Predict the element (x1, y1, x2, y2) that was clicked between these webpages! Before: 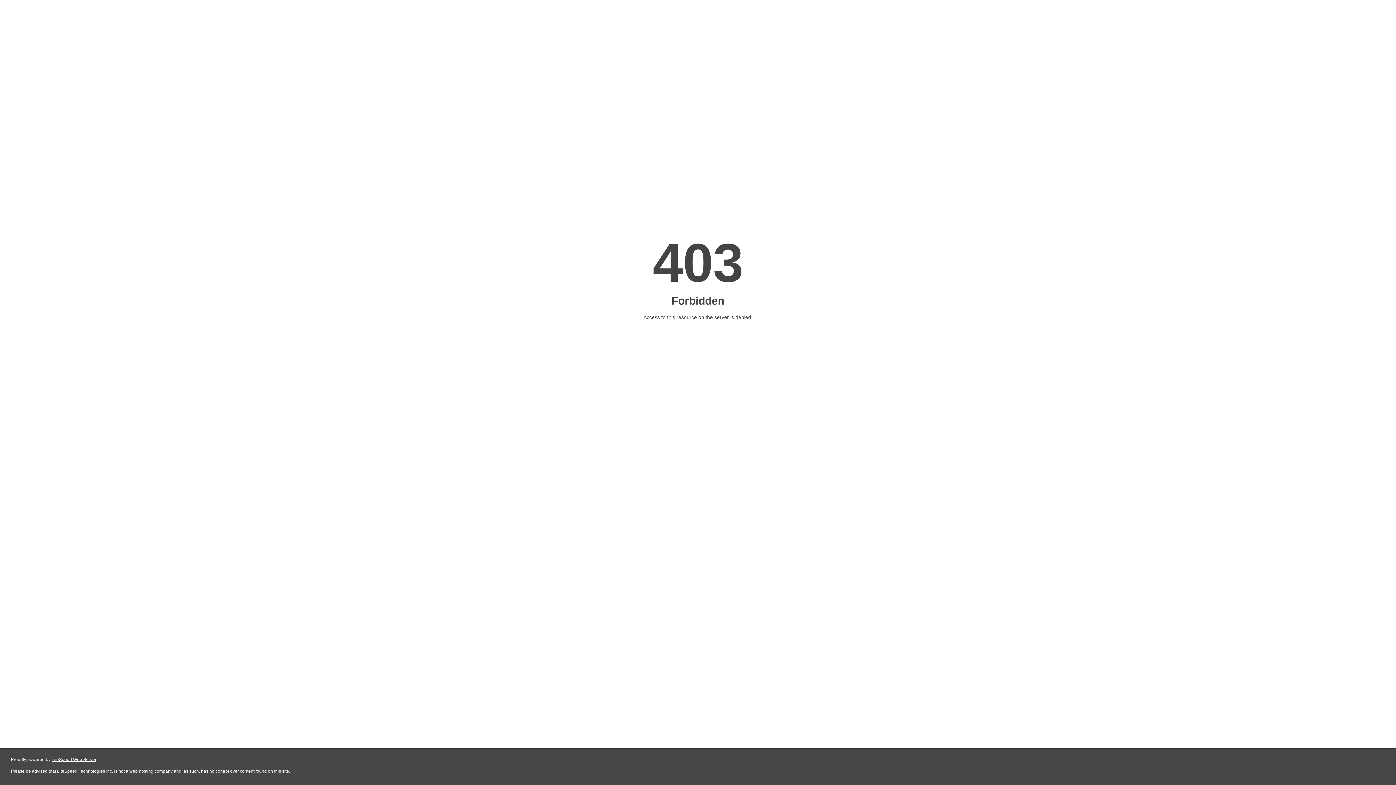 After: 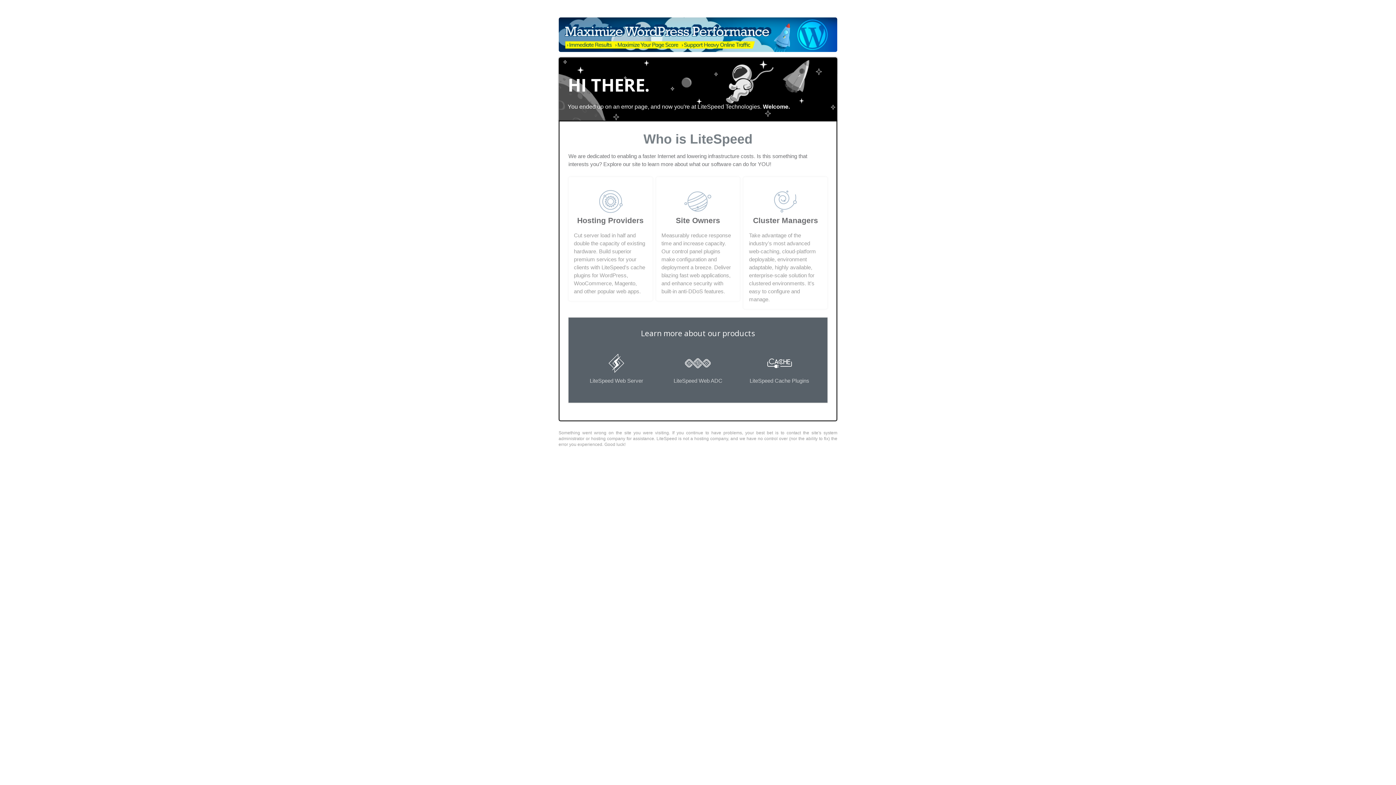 Action: label: LiteSpeed Web Server bbox: (51, 757, 96, 762)